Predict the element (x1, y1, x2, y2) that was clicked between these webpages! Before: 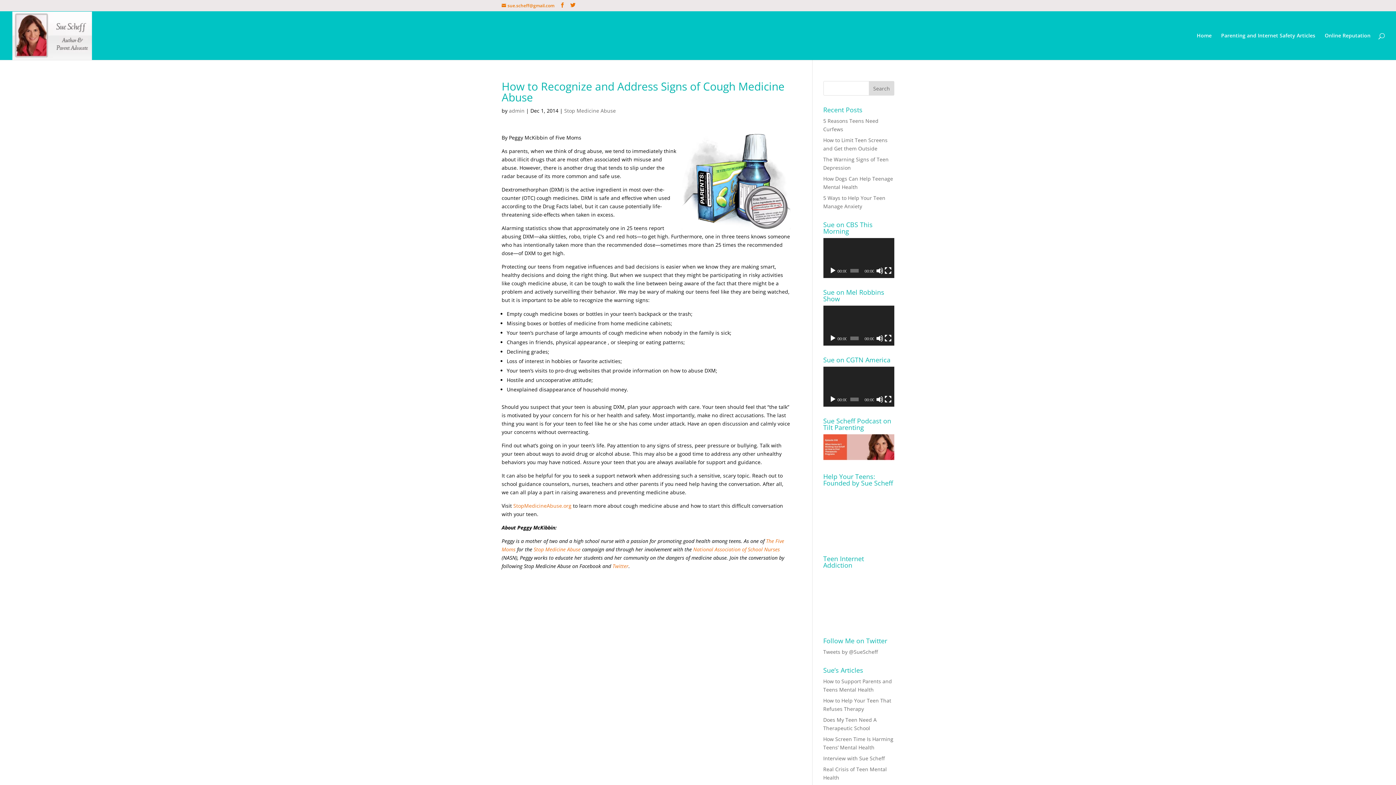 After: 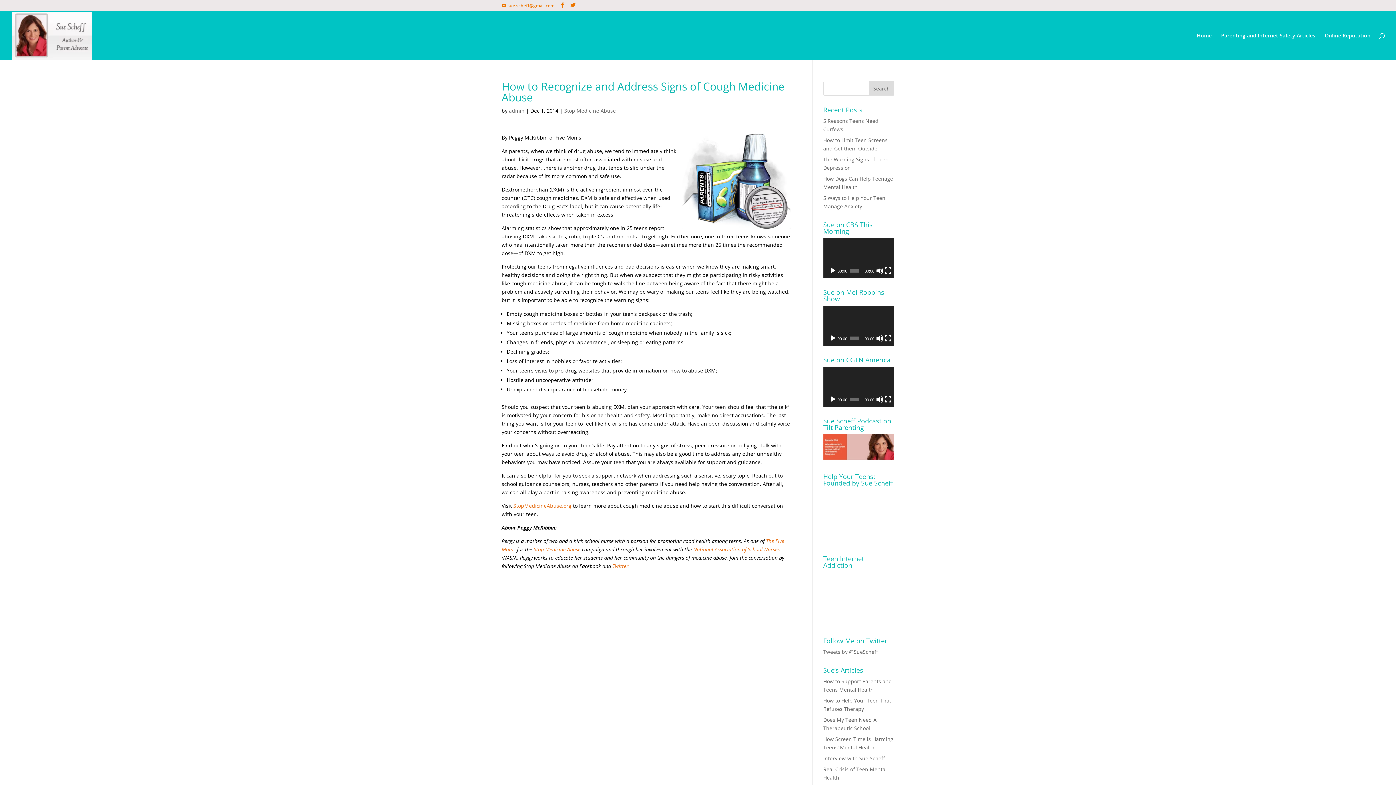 Action: label: Twitter bbox: (612, 562, 628, 569)